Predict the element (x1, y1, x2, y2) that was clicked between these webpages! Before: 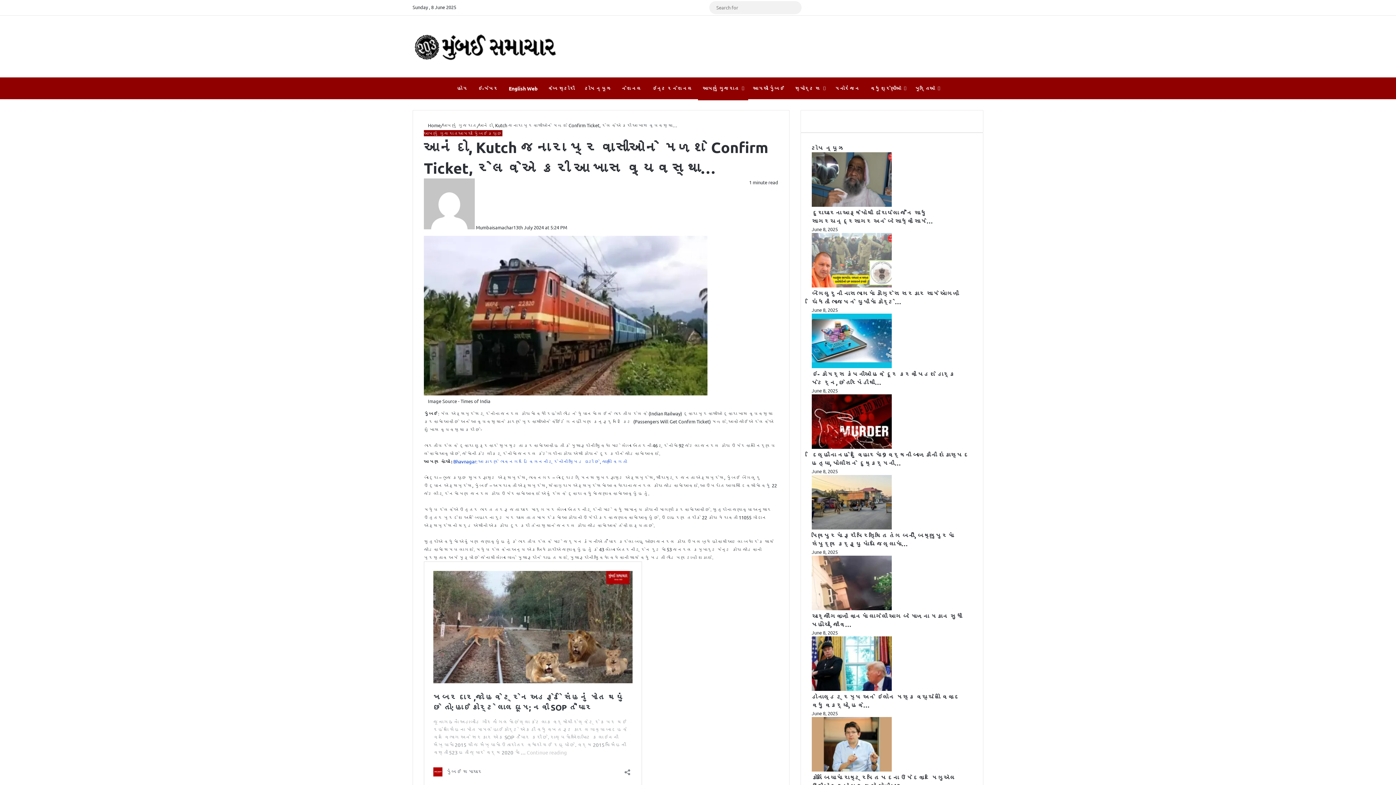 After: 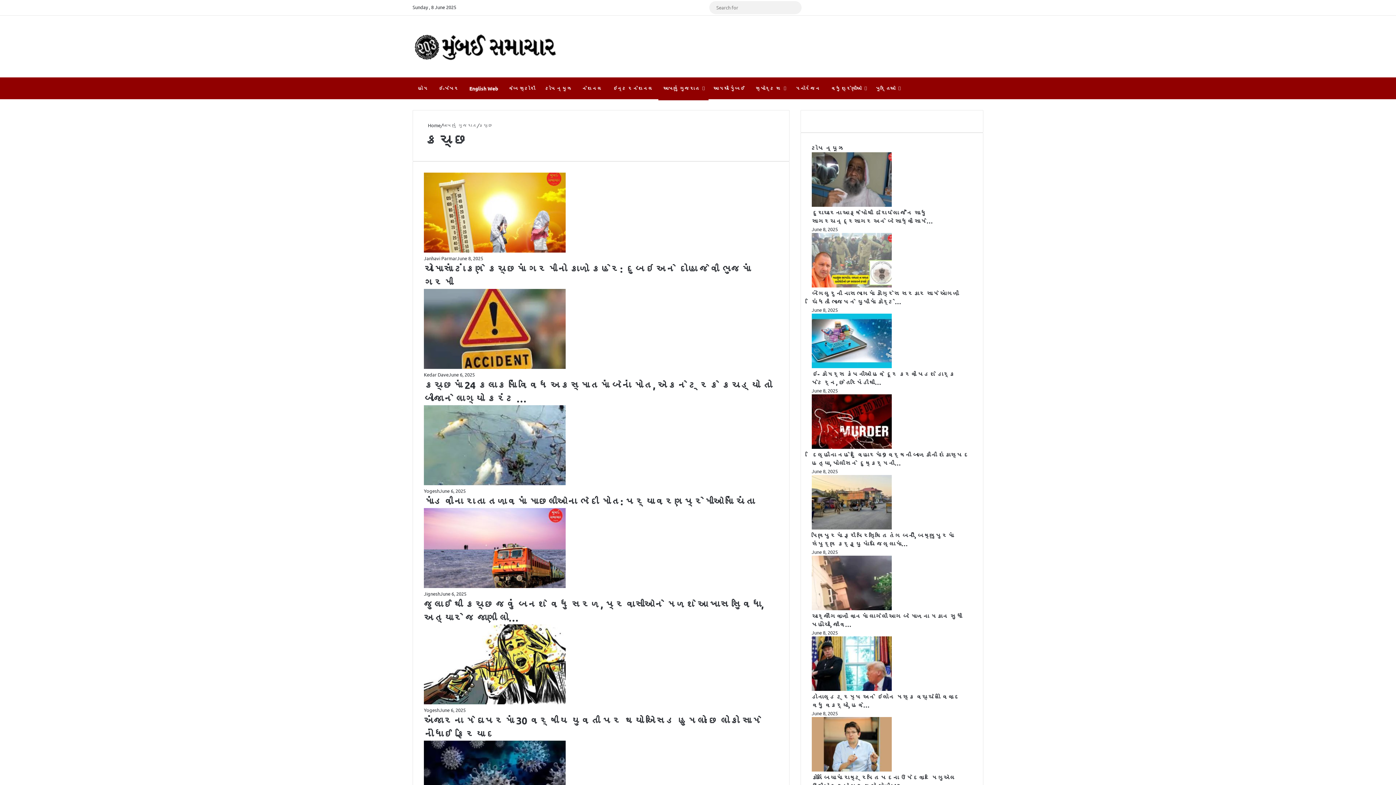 Action: label: કચ્છ bbox: (488, 130, 502, 136)